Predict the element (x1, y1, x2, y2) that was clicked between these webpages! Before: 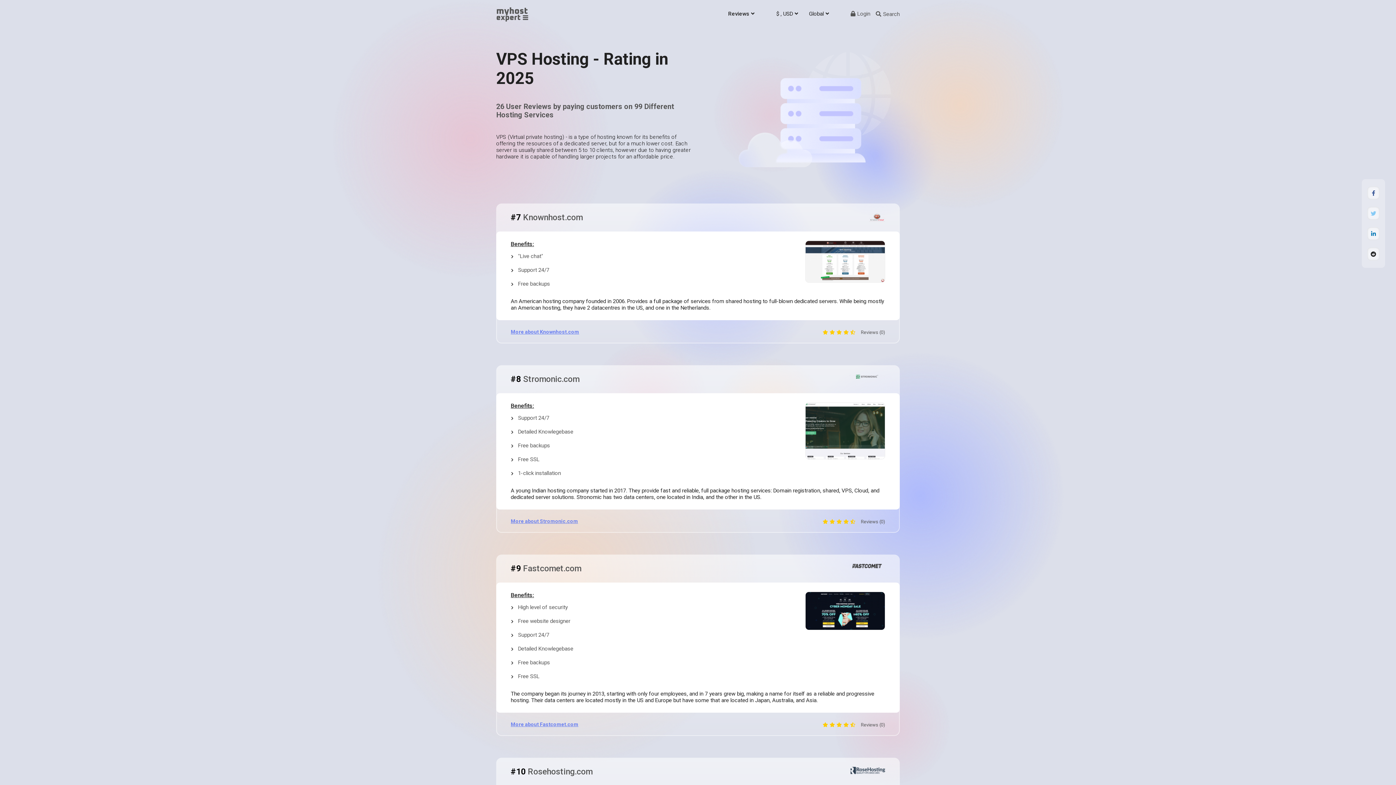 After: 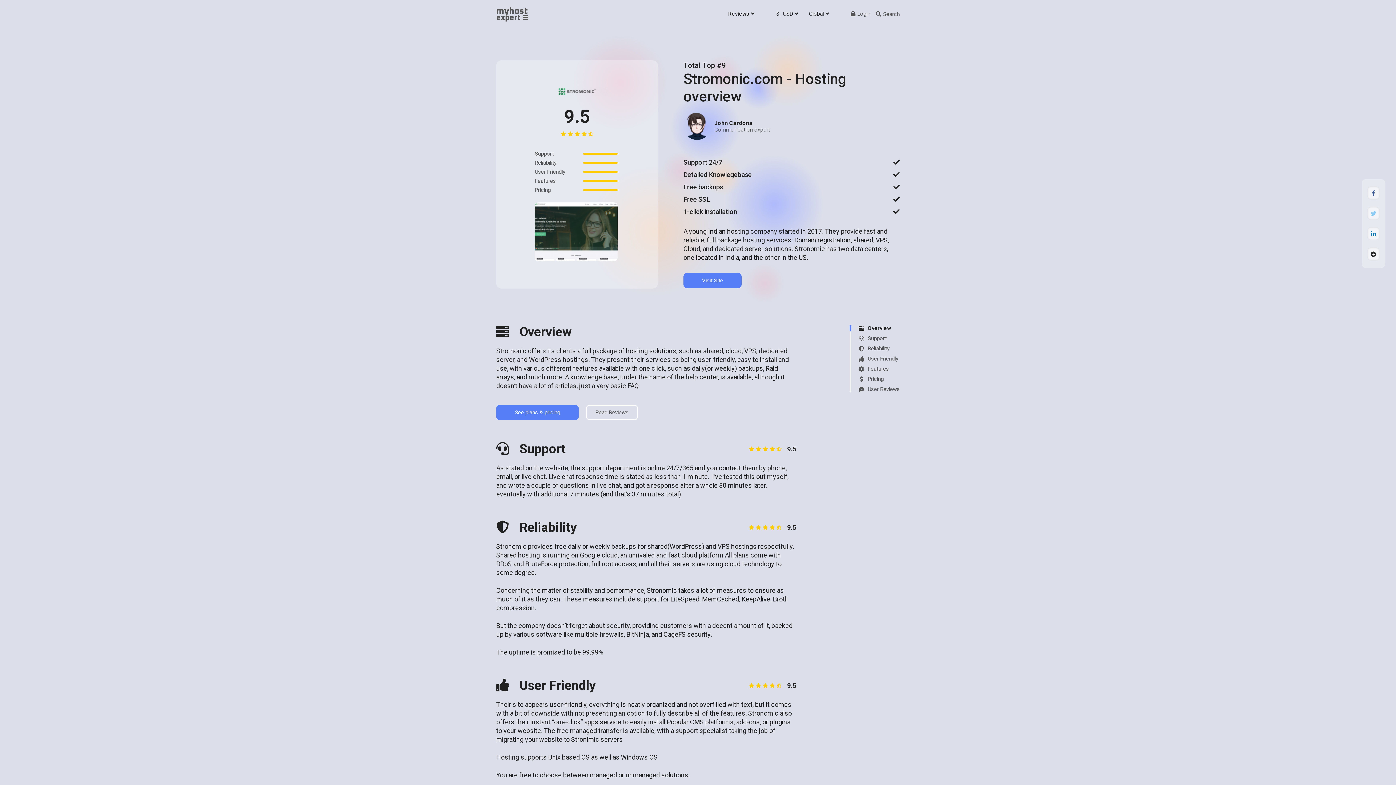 Action: bbox: (510, 374, 579, 384) label: #8 Stromonic.com